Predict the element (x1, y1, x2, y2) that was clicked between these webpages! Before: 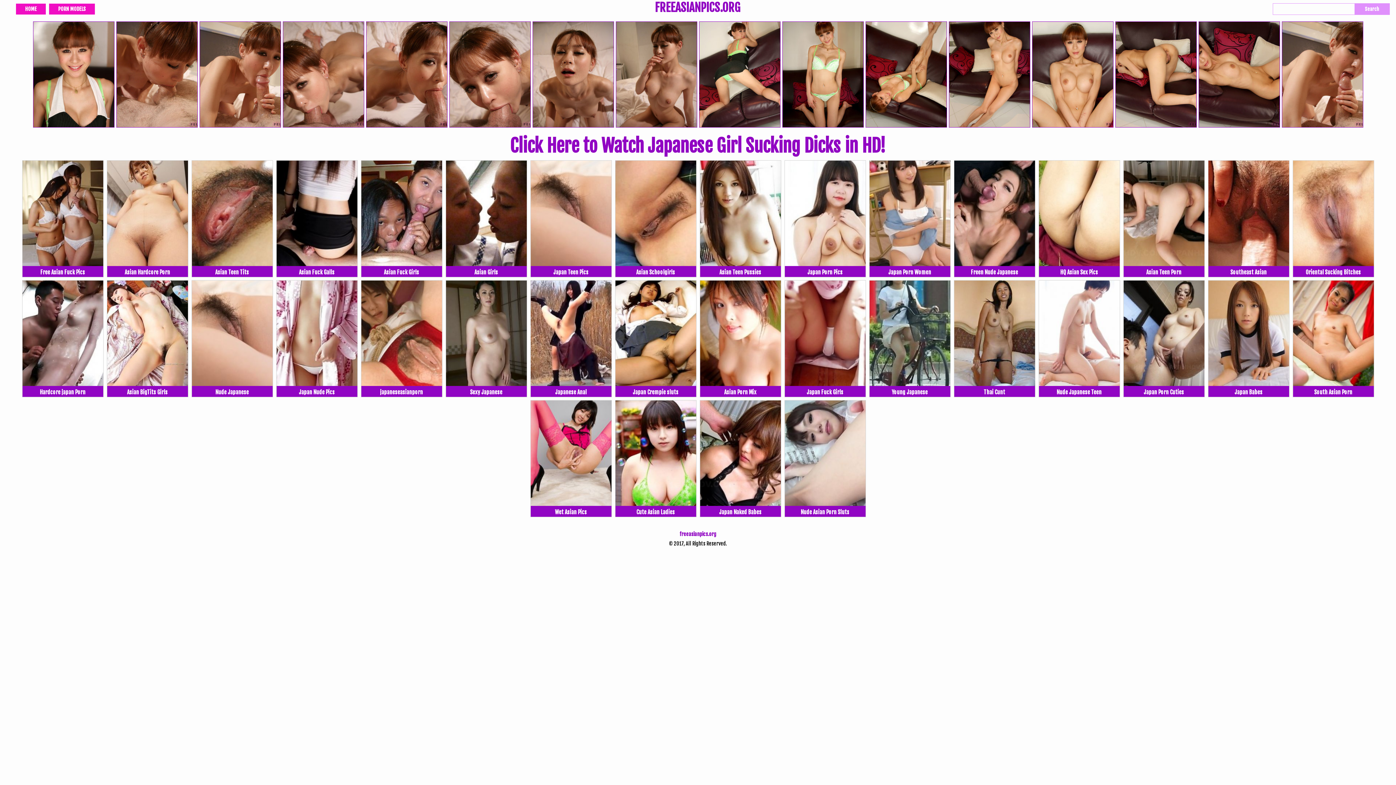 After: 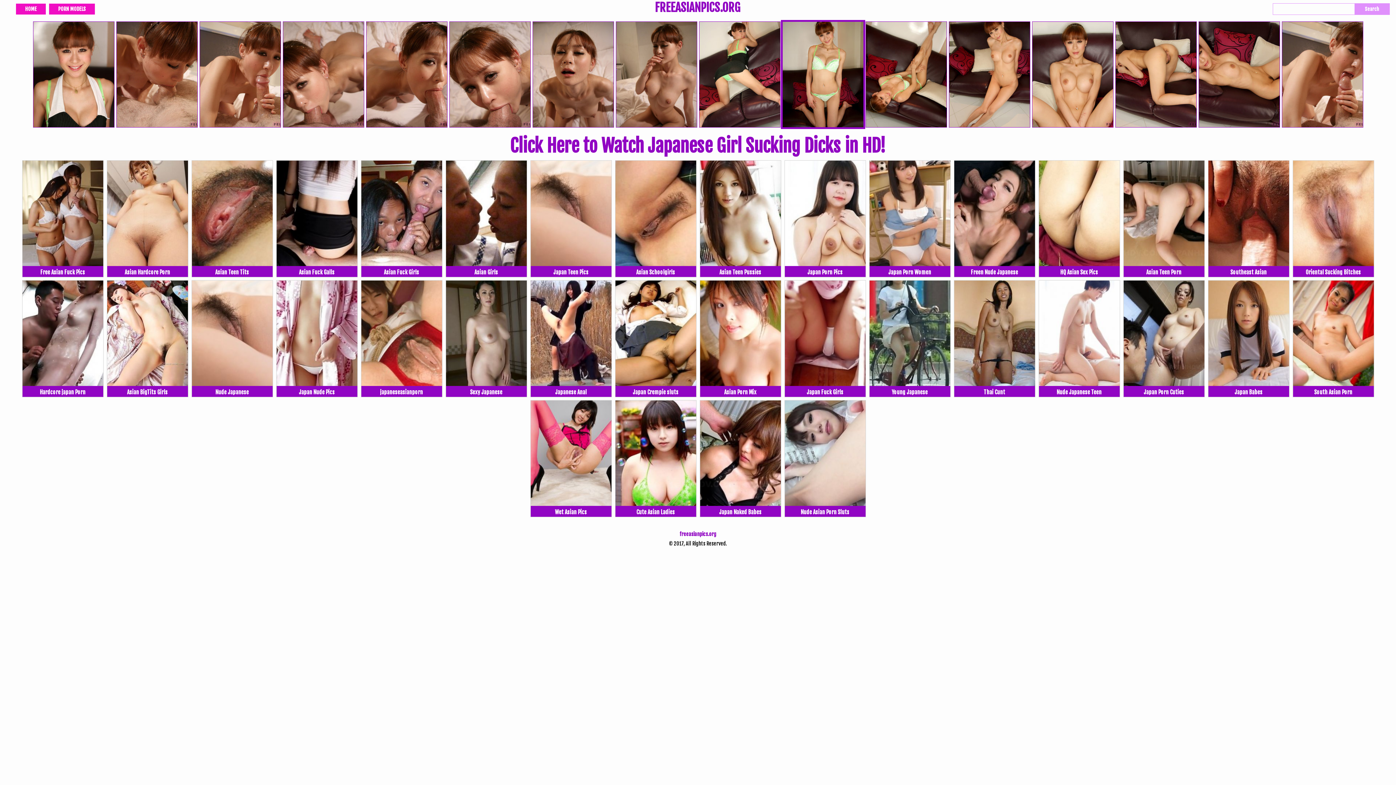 Action: bbox: (782, 21, 863, 127)